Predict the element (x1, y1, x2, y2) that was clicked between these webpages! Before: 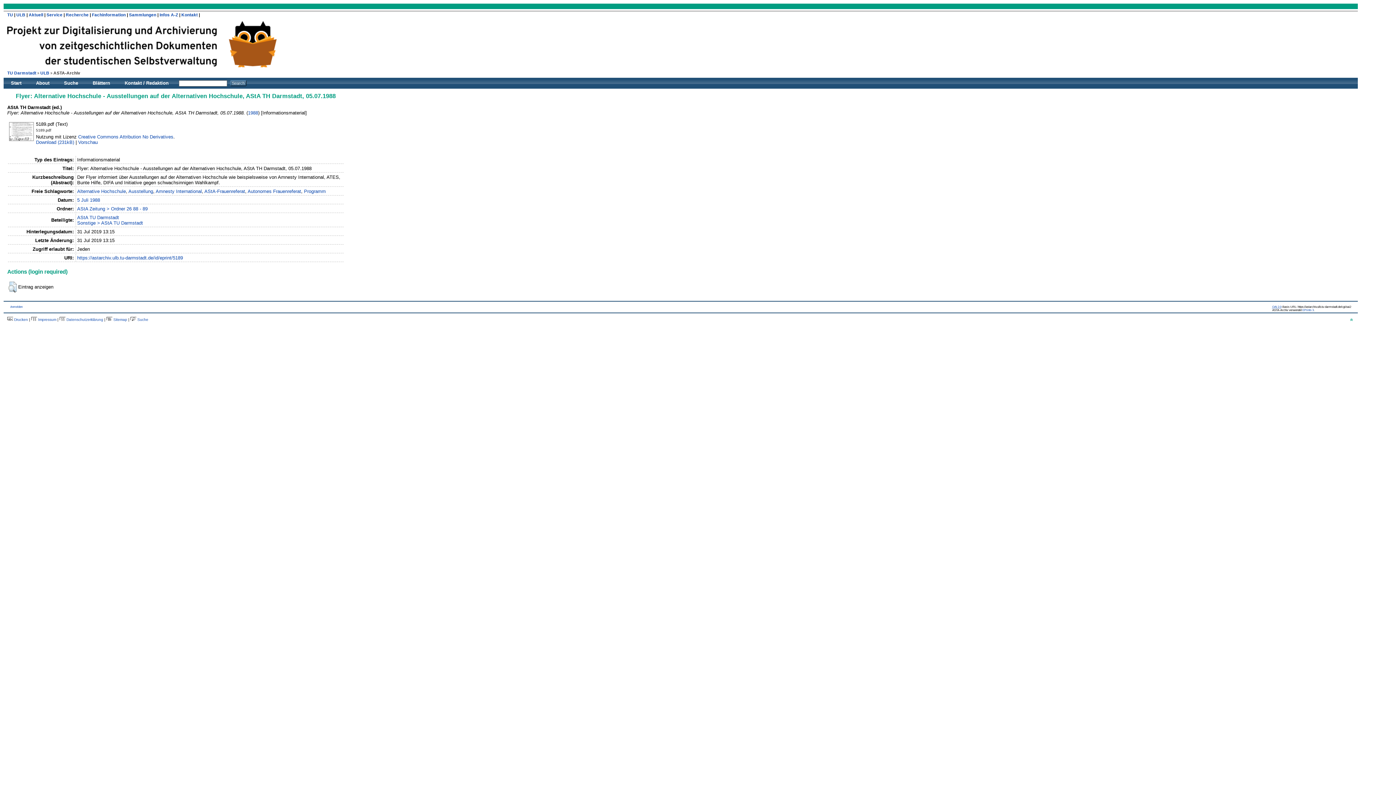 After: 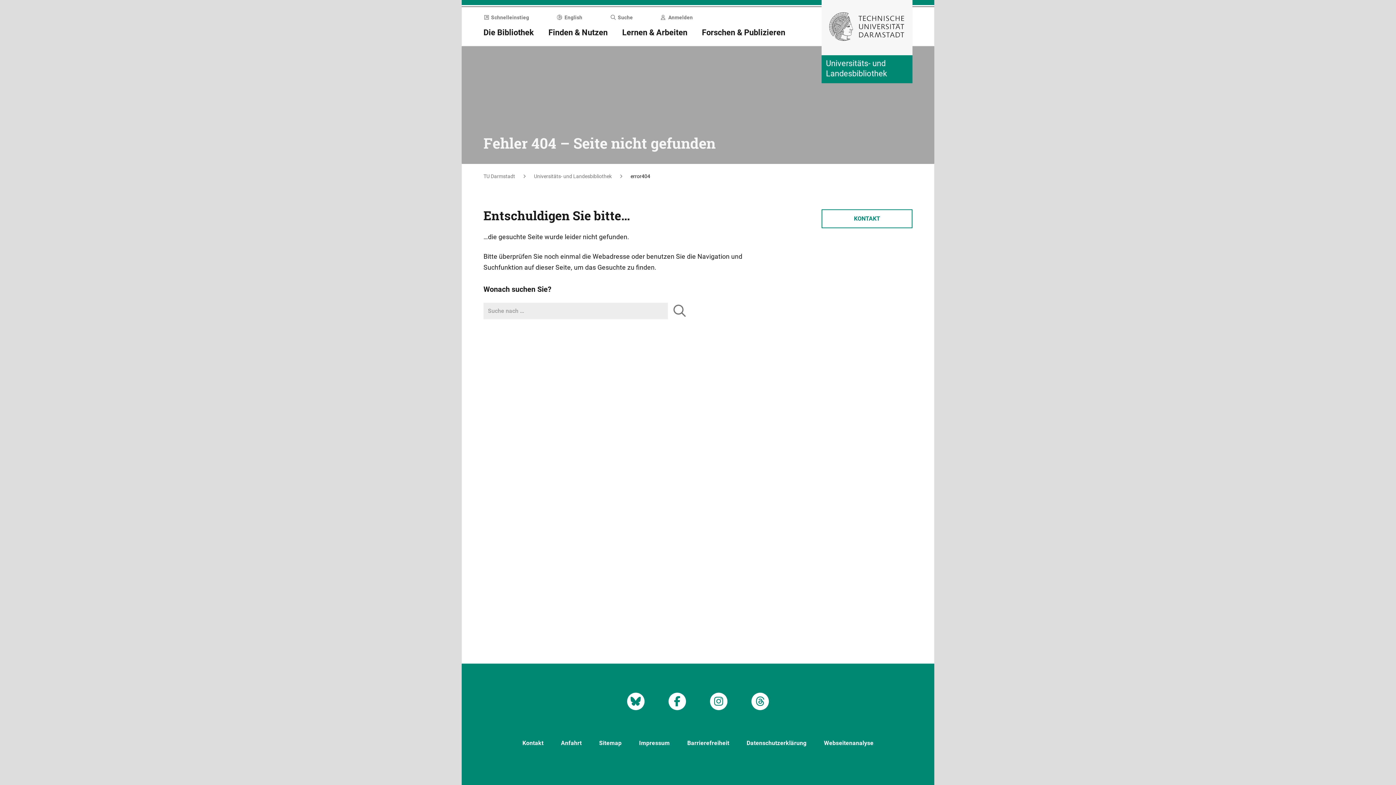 Action: label: ULB bbox: (40, 70, 49, 75)